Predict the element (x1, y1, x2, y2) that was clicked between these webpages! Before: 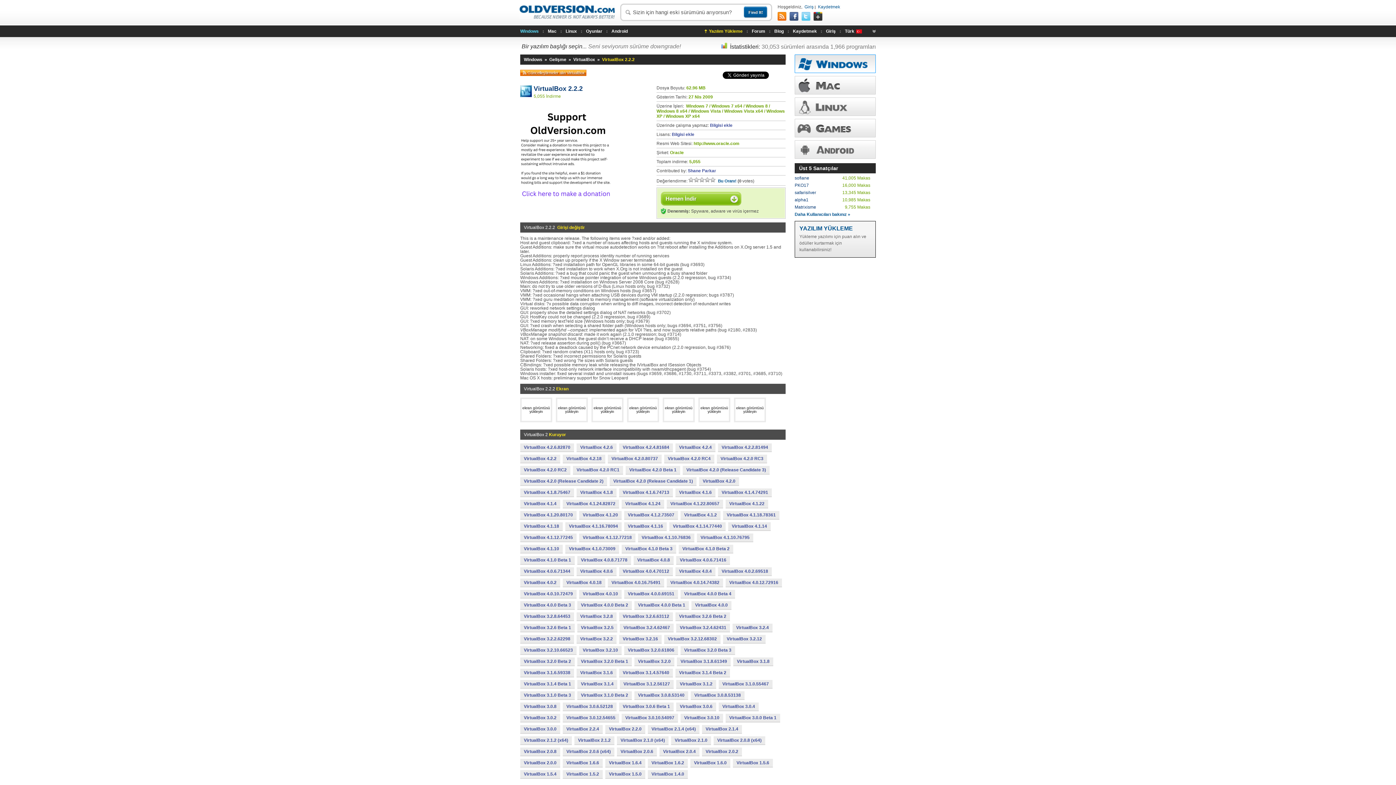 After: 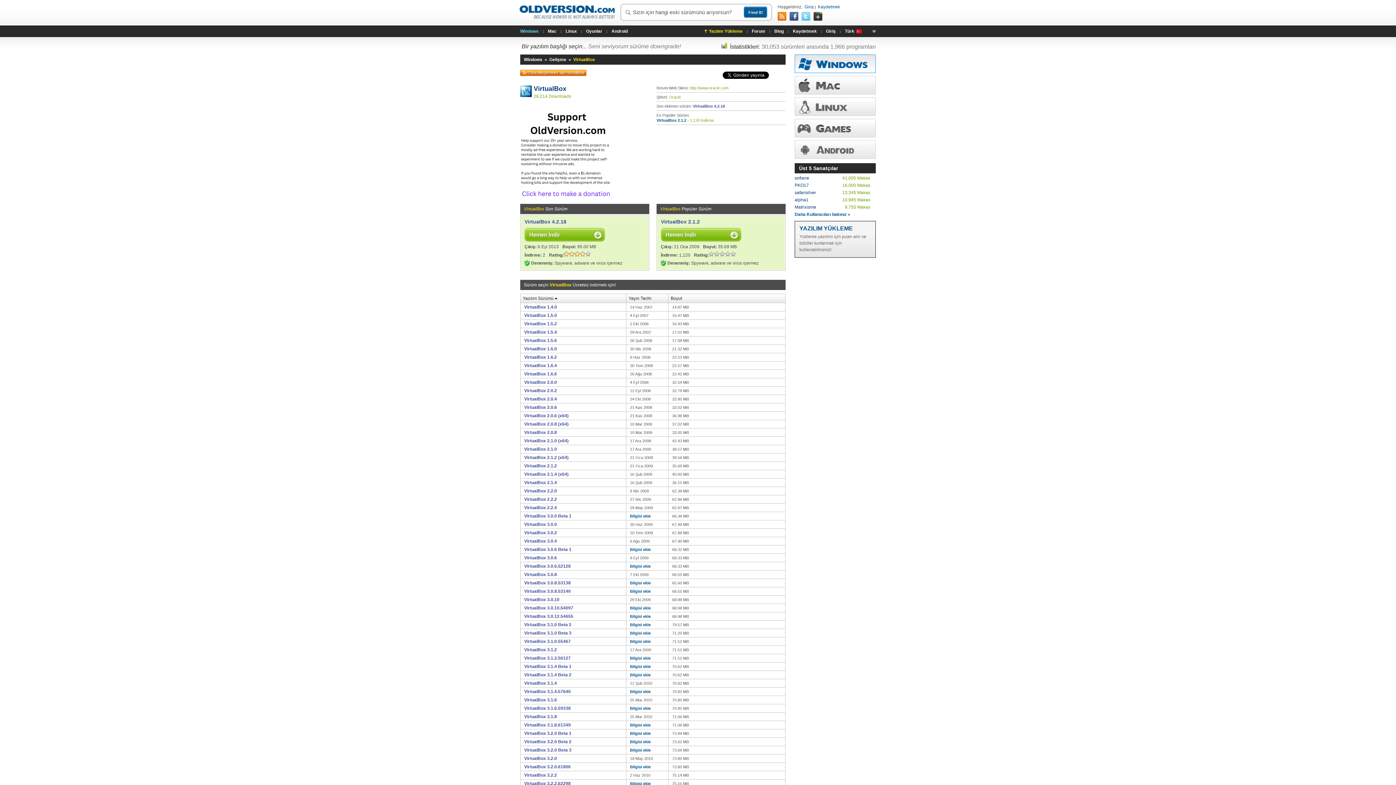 Action: label: VirtualBox 2.2.2 bbox: (533, 85, 582, 92)